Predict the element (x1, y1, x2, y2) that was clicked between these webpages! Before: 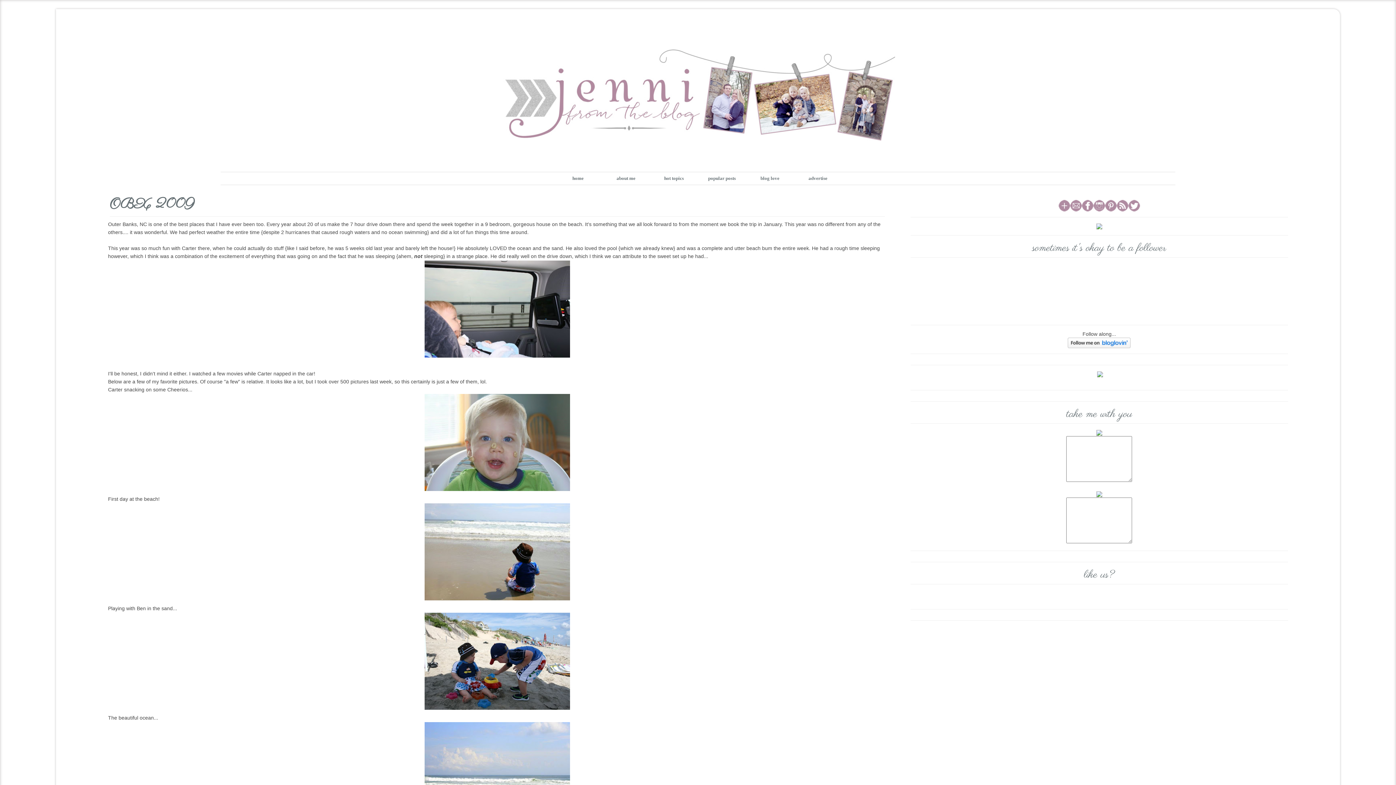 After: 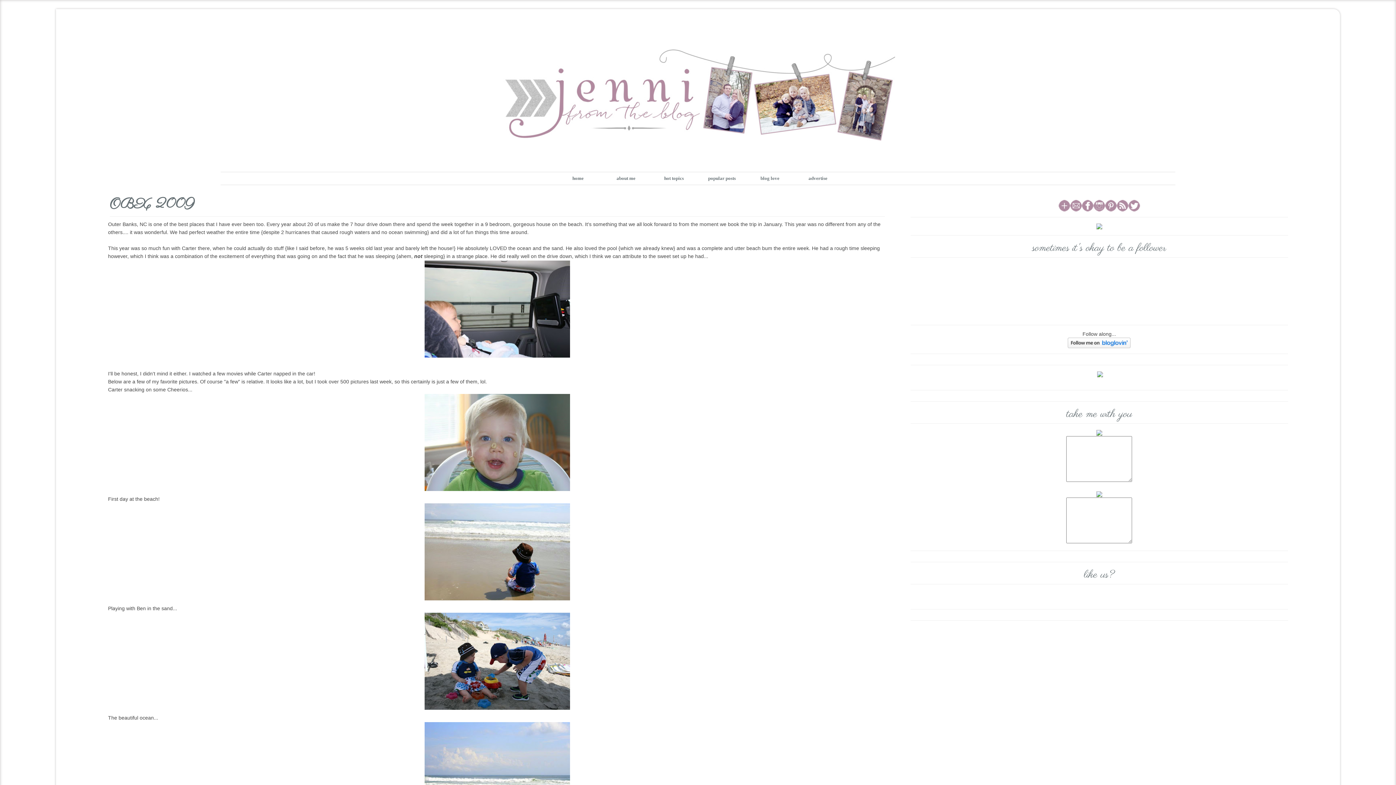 Action: bbox: (1058, 202, 1070, 208)